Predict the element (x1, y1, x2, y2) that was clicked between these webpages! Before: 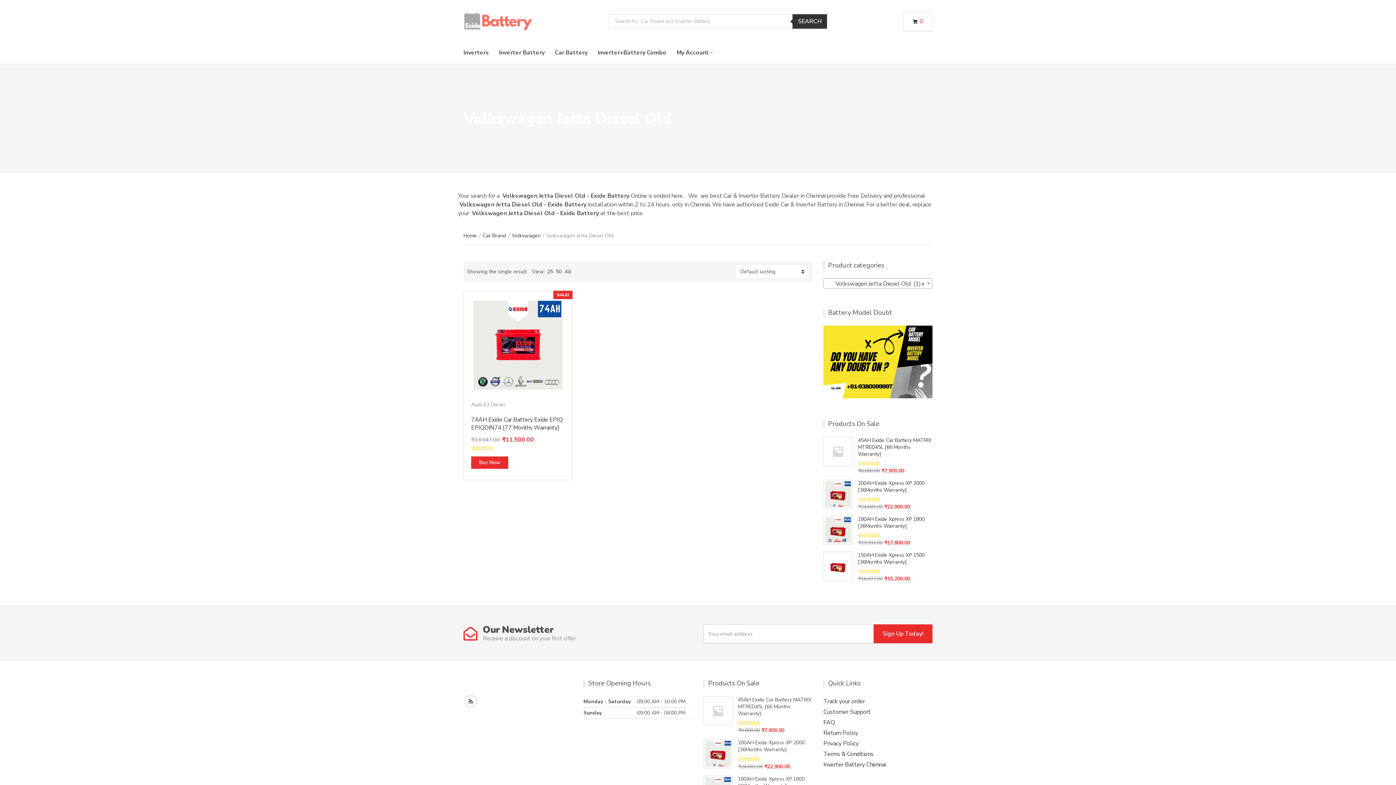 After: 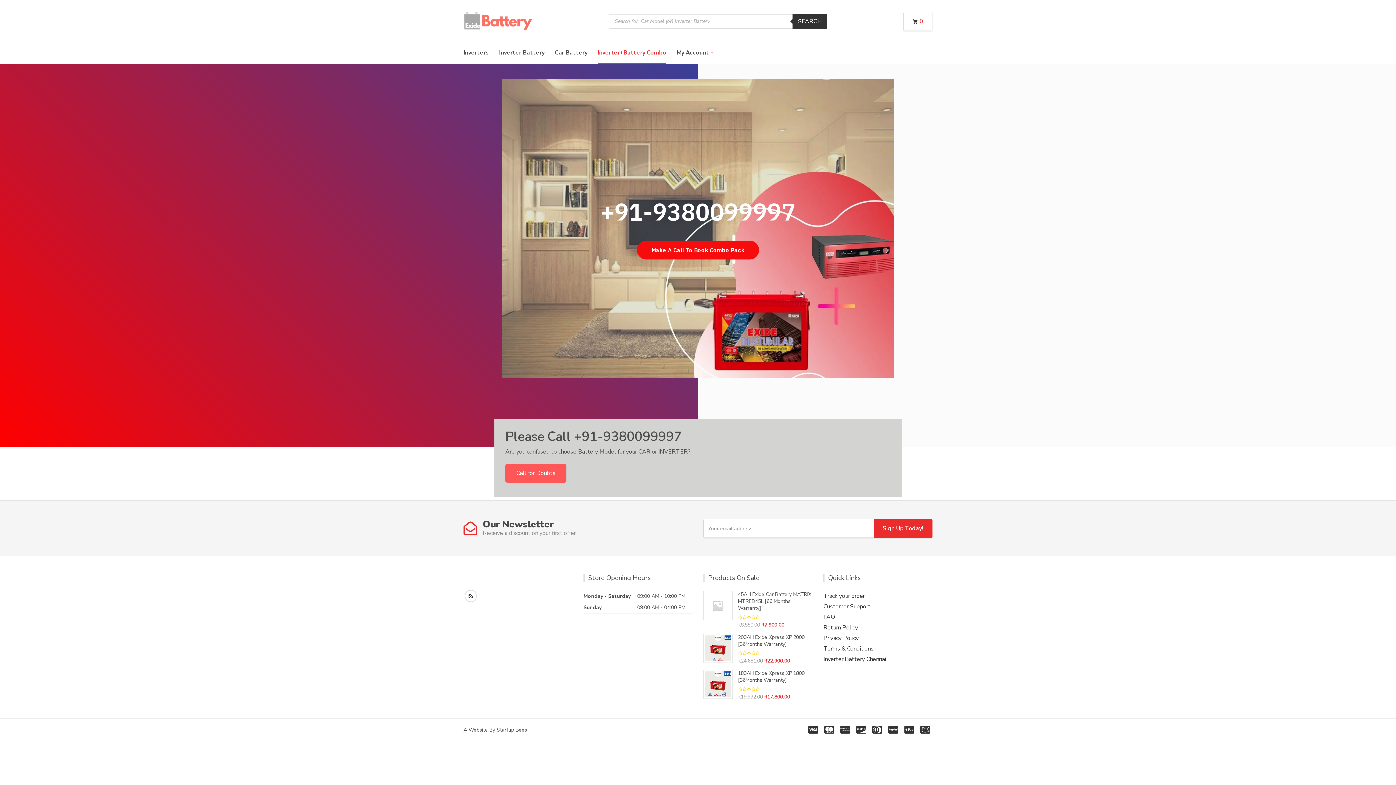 Action: bbox: (597, 42, 666, 64) label: Inverter+Battery Combo